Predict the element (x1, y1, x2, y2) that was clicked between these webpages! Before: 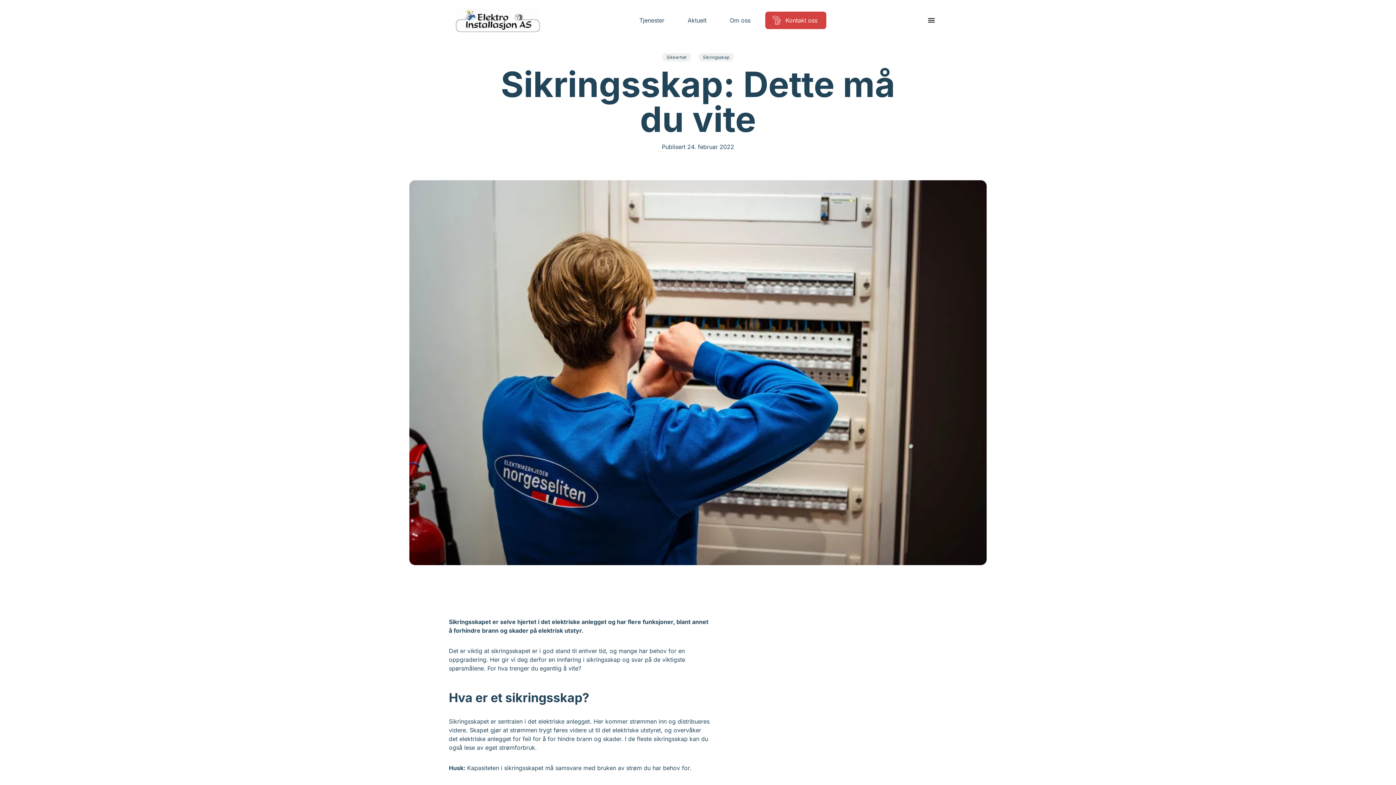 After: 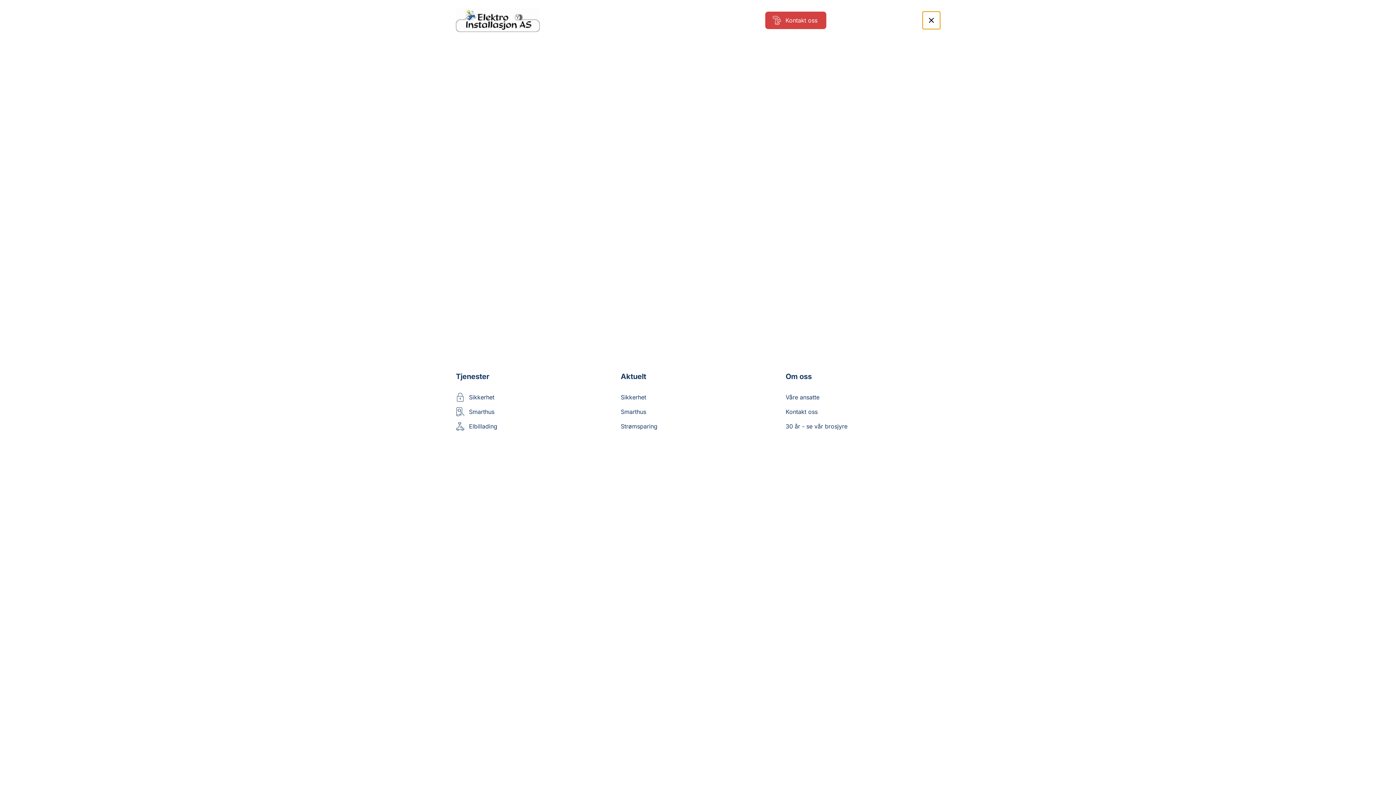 Action: label: Meny bbox: (922, 11, 940, 29)